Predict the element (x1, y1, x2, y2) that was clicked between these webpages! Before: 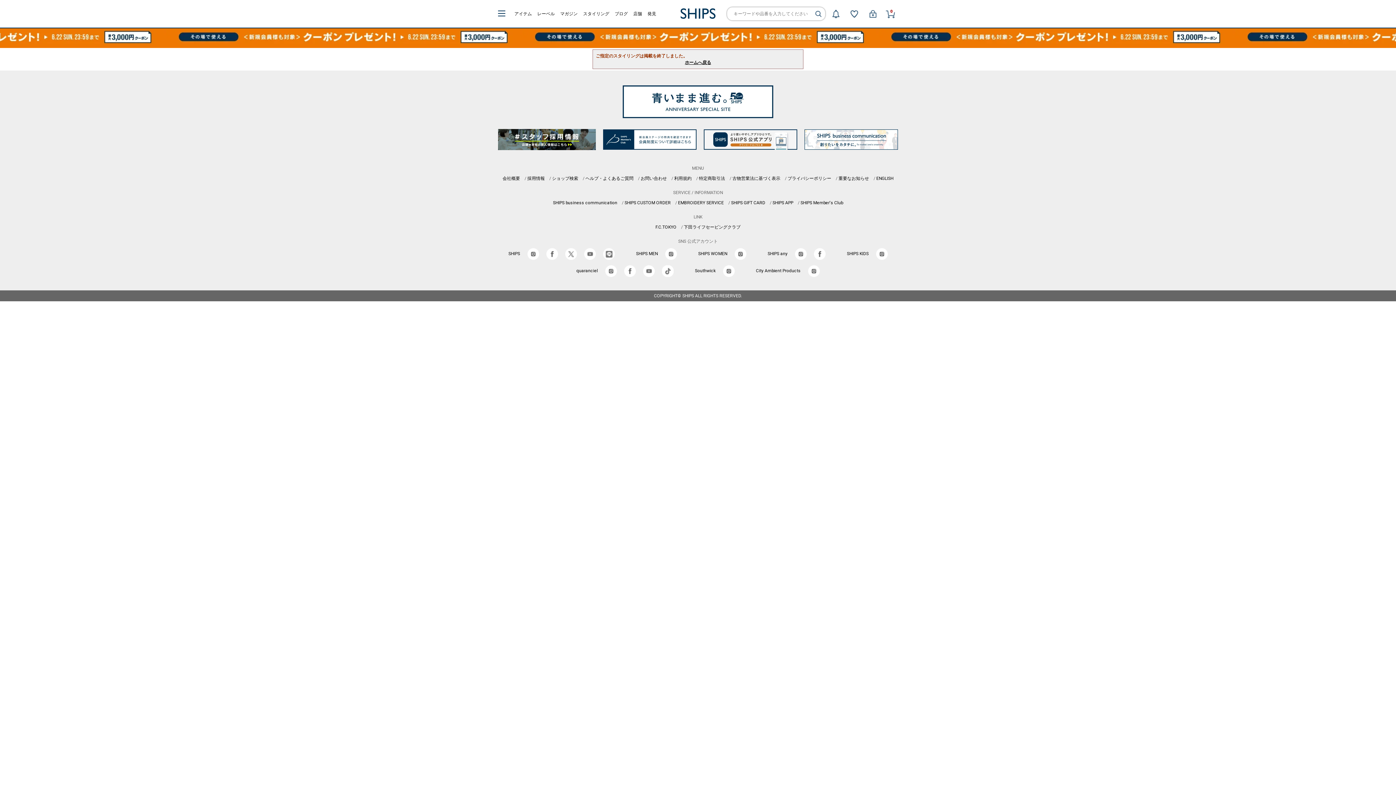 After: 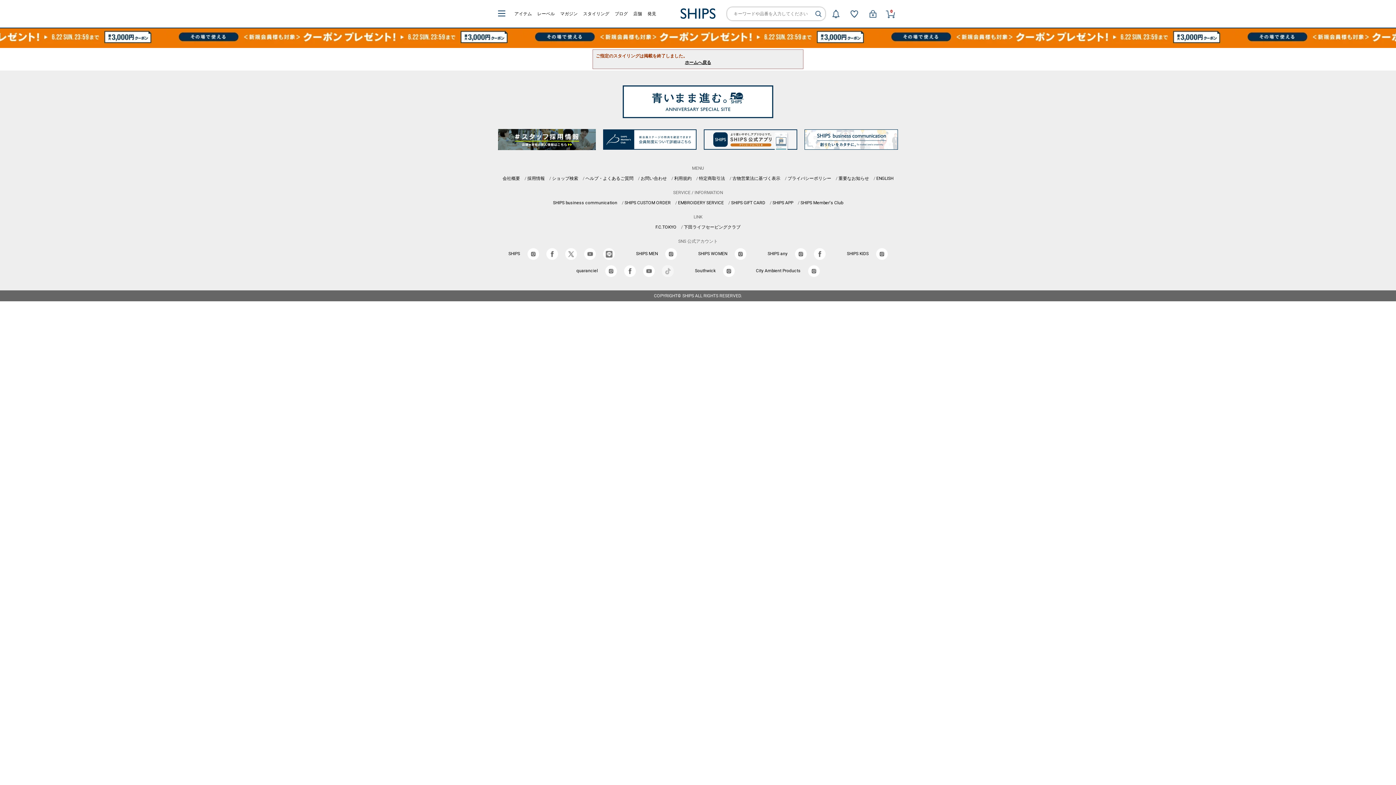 Action: bbox: (662, 268, 673, 273)